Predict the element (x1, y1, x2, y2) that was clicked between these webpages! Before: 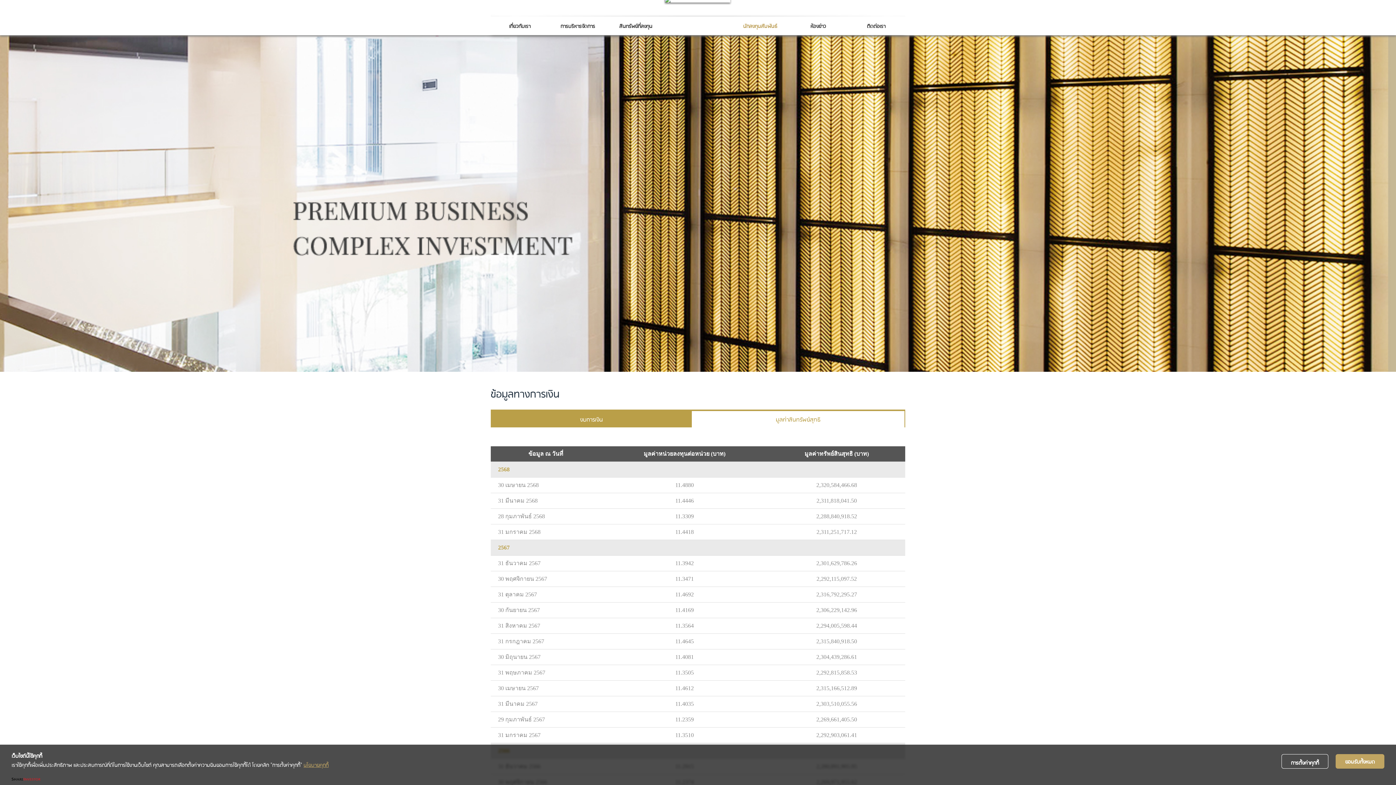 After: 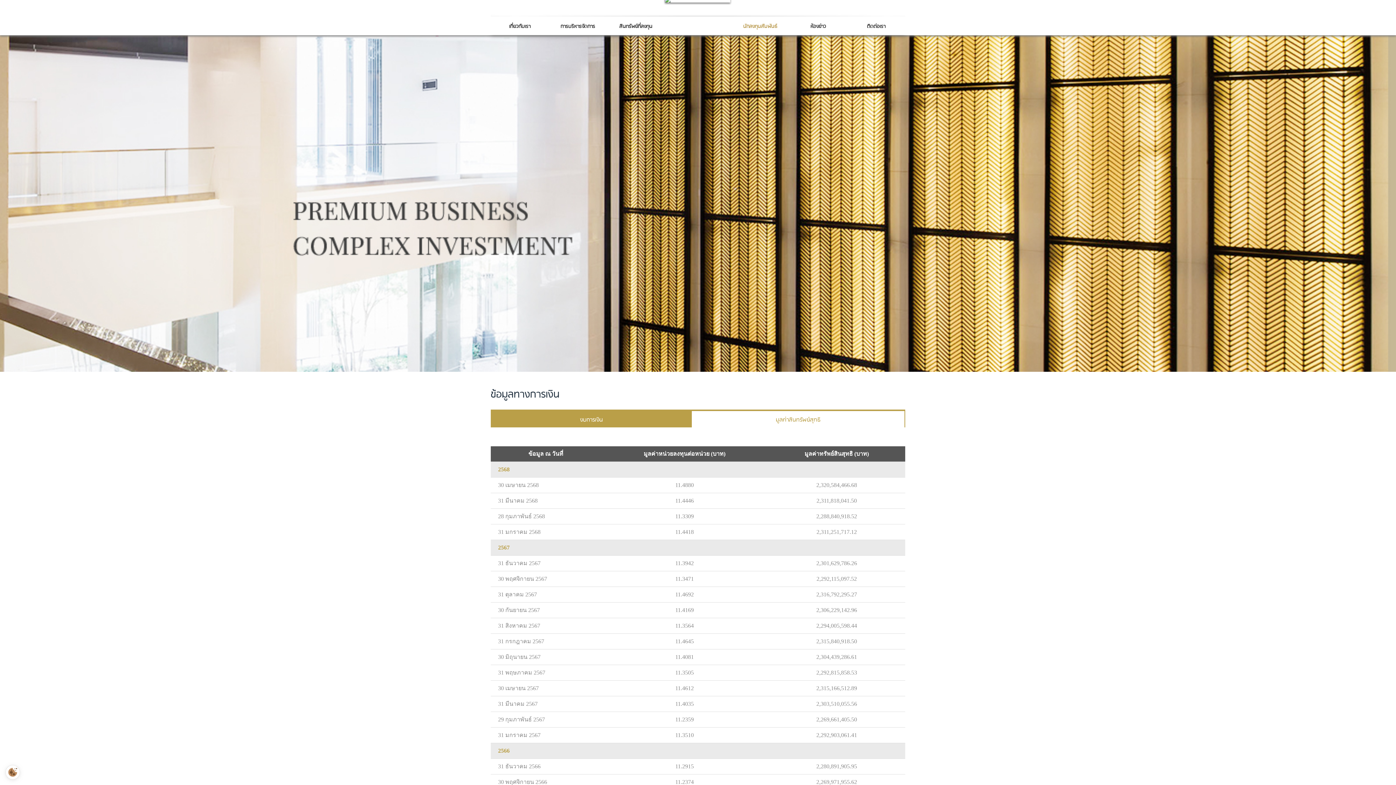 Action: bbox: (1336, 754, 1384, 768) label: ยอมรับทั้งหมด